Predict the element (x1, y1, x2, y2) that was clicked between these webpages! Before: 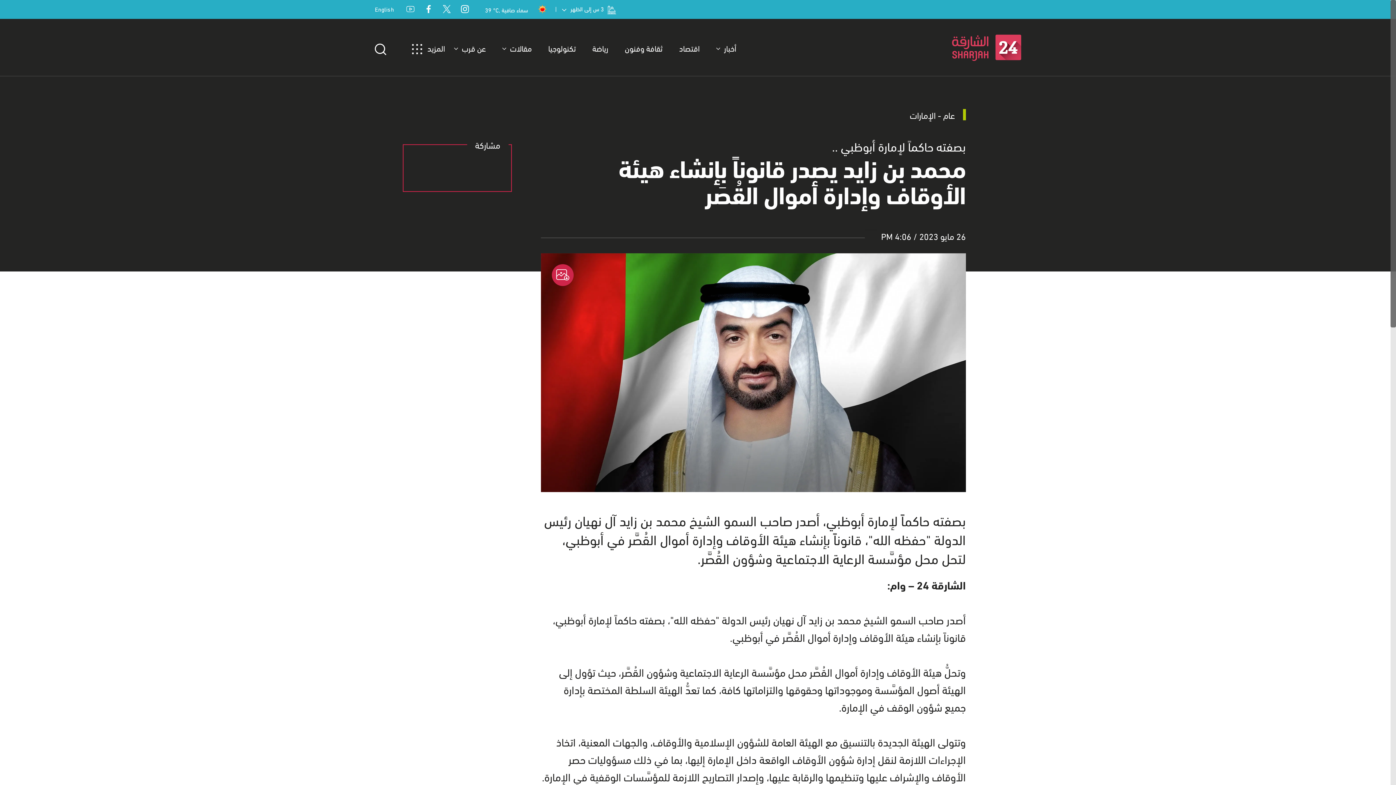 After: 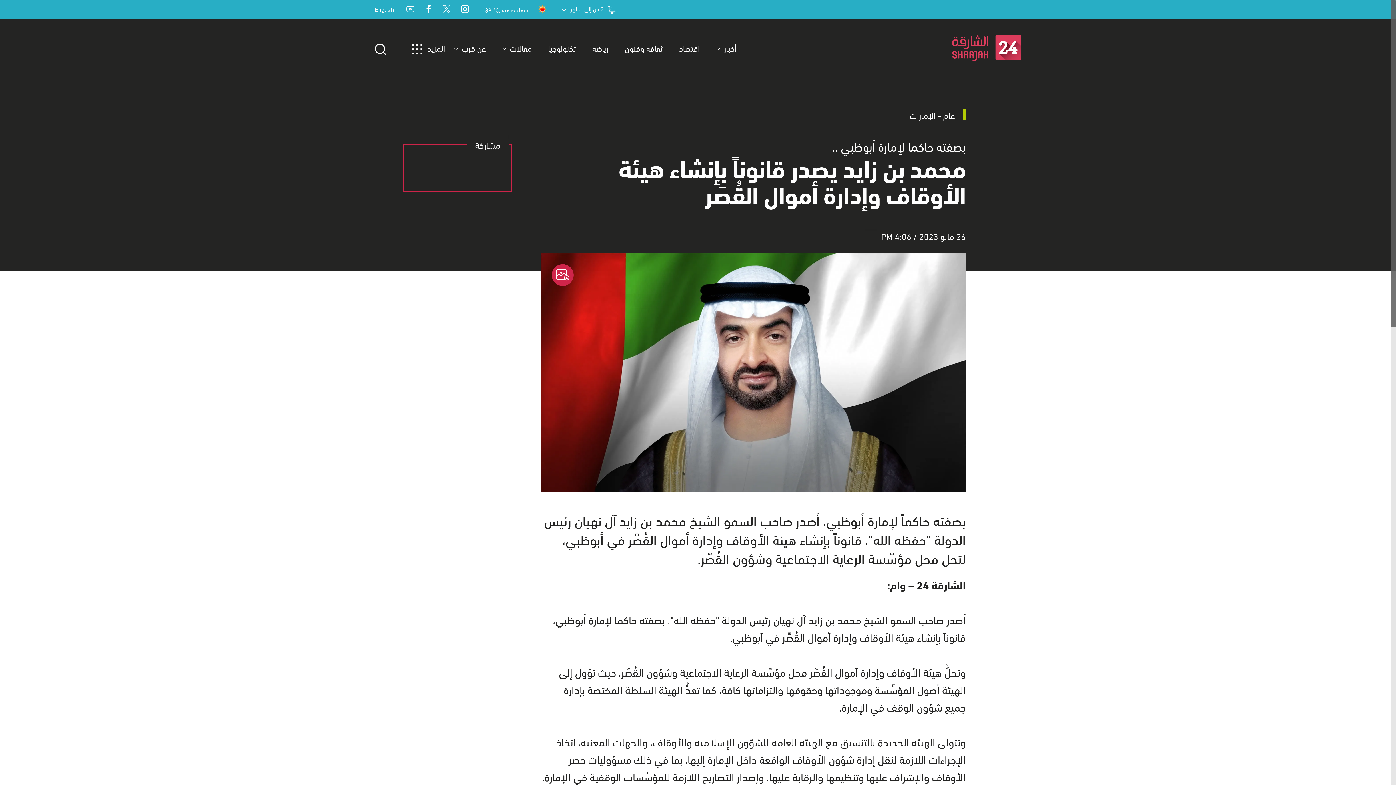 Action: label: عام - الإمارات bbox: (910, 106, 955, 122)